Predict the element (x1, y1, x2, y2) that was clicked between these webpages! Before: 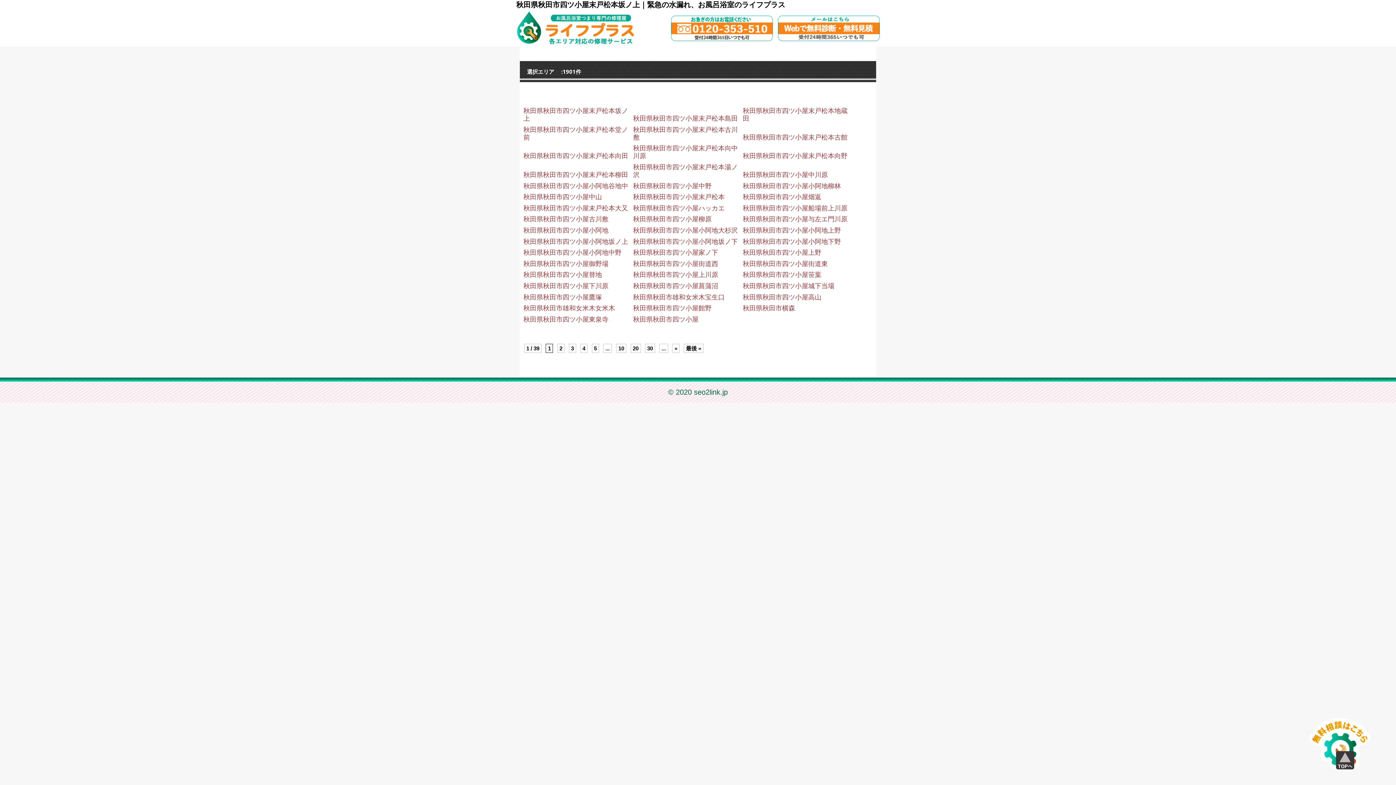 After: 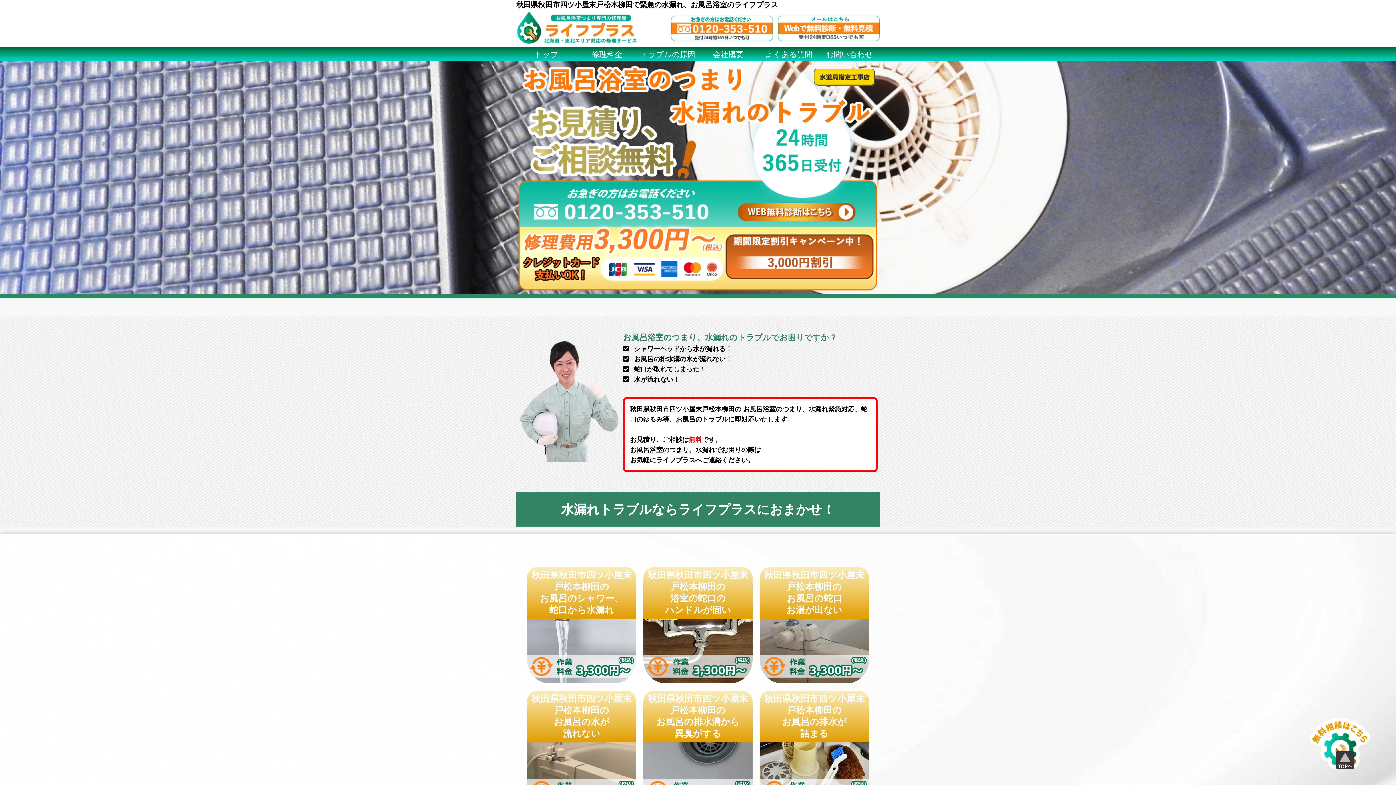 Action: bbox: (523, 171, 628, 178) label: 秋田県秋田市四ツ小屋末戸松本柳田